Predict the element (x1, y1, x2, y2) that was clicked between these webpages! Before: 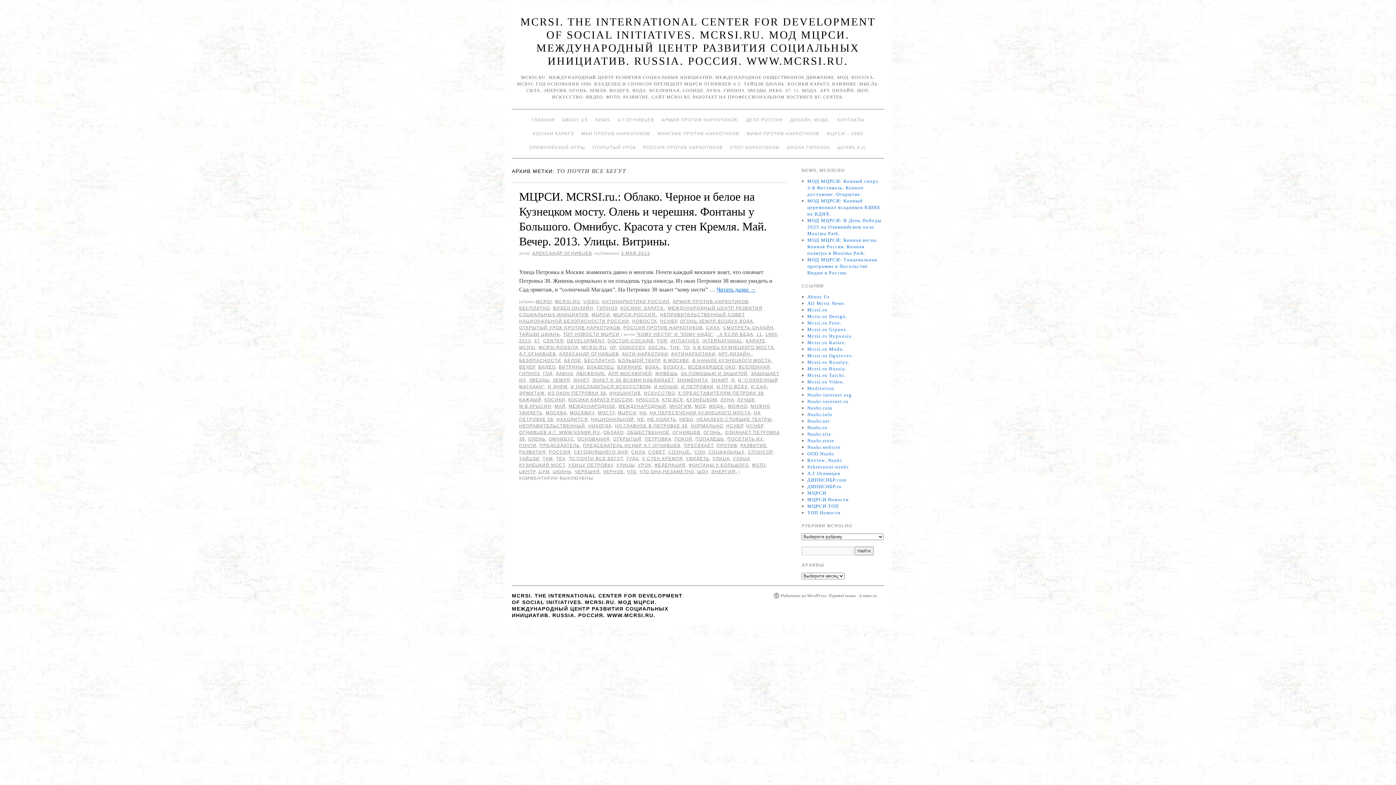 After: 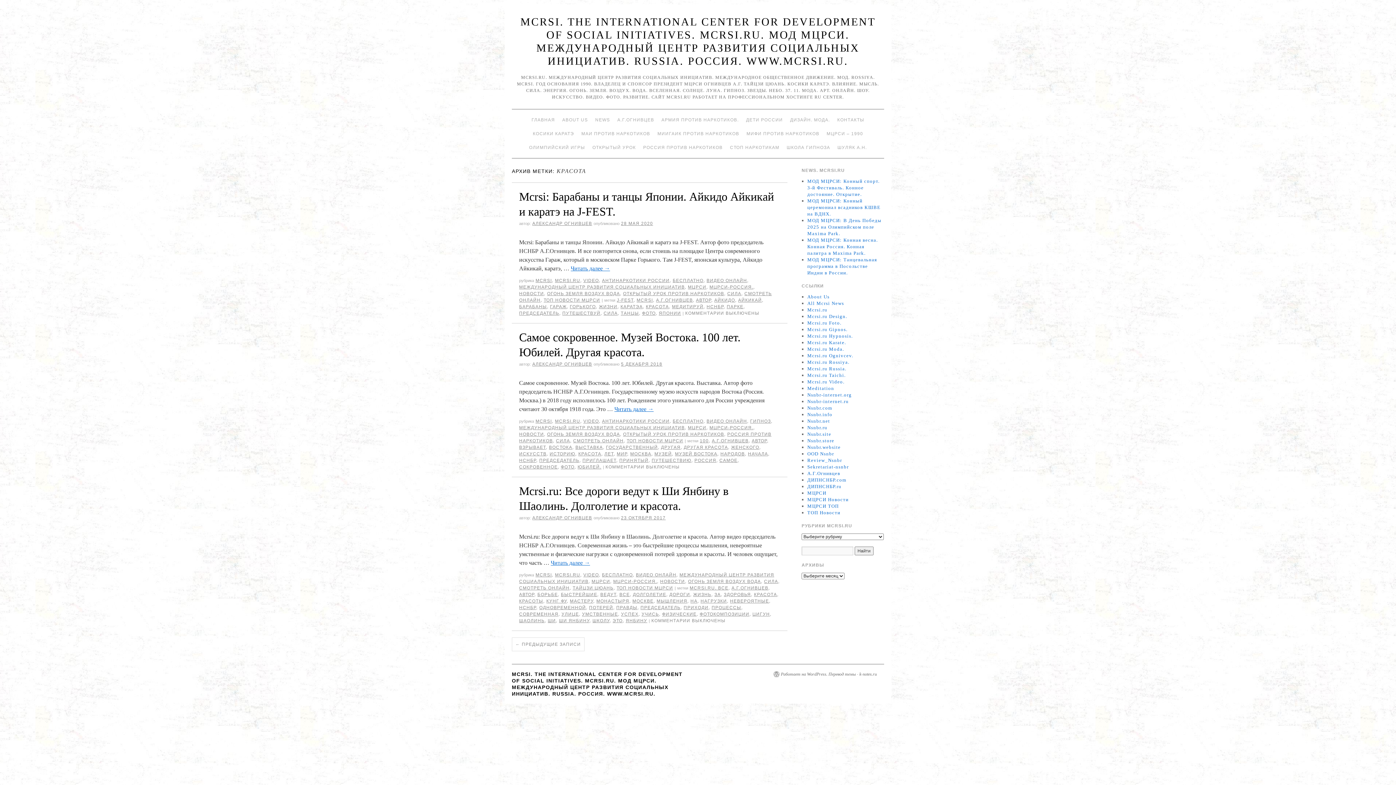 Action: bbox: (636, 397, 659, 402) label: КРАСОТА